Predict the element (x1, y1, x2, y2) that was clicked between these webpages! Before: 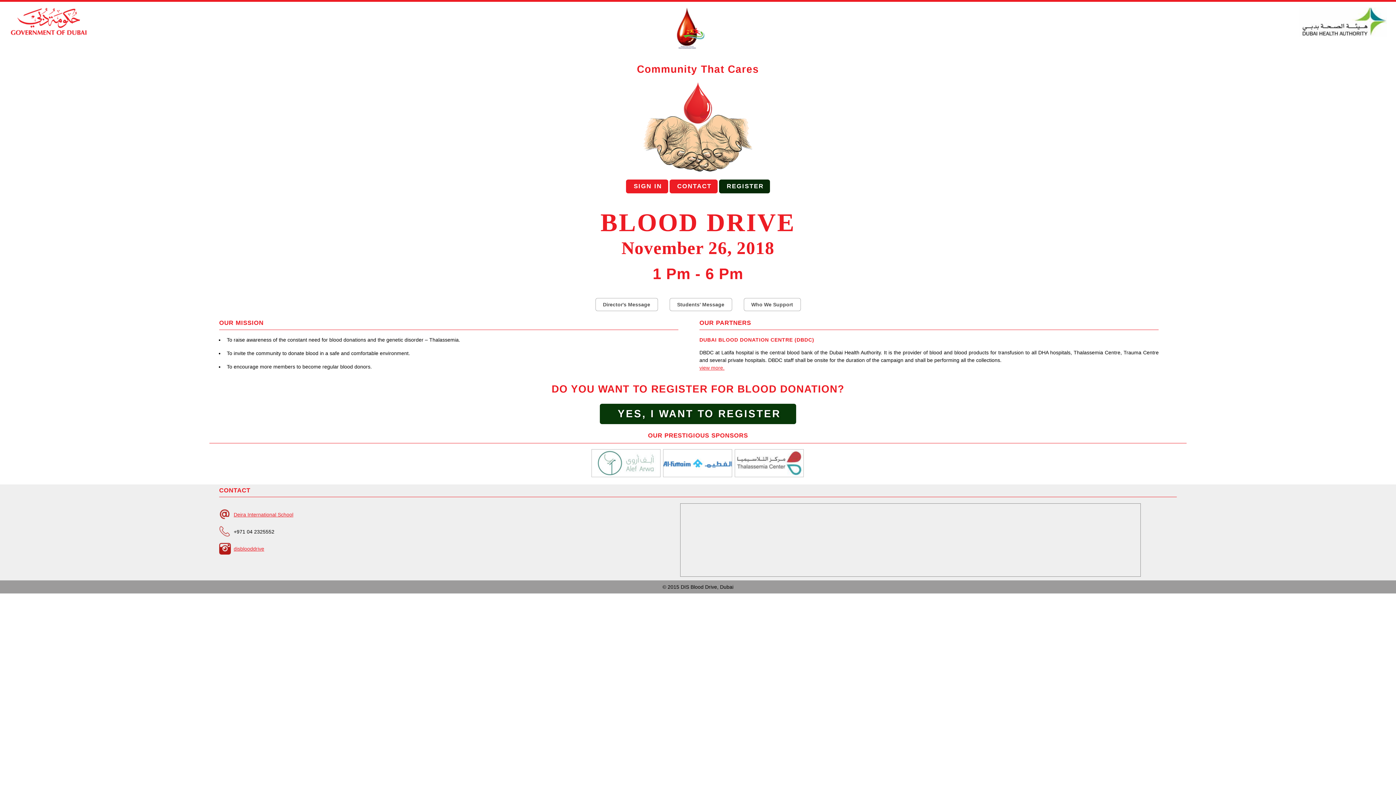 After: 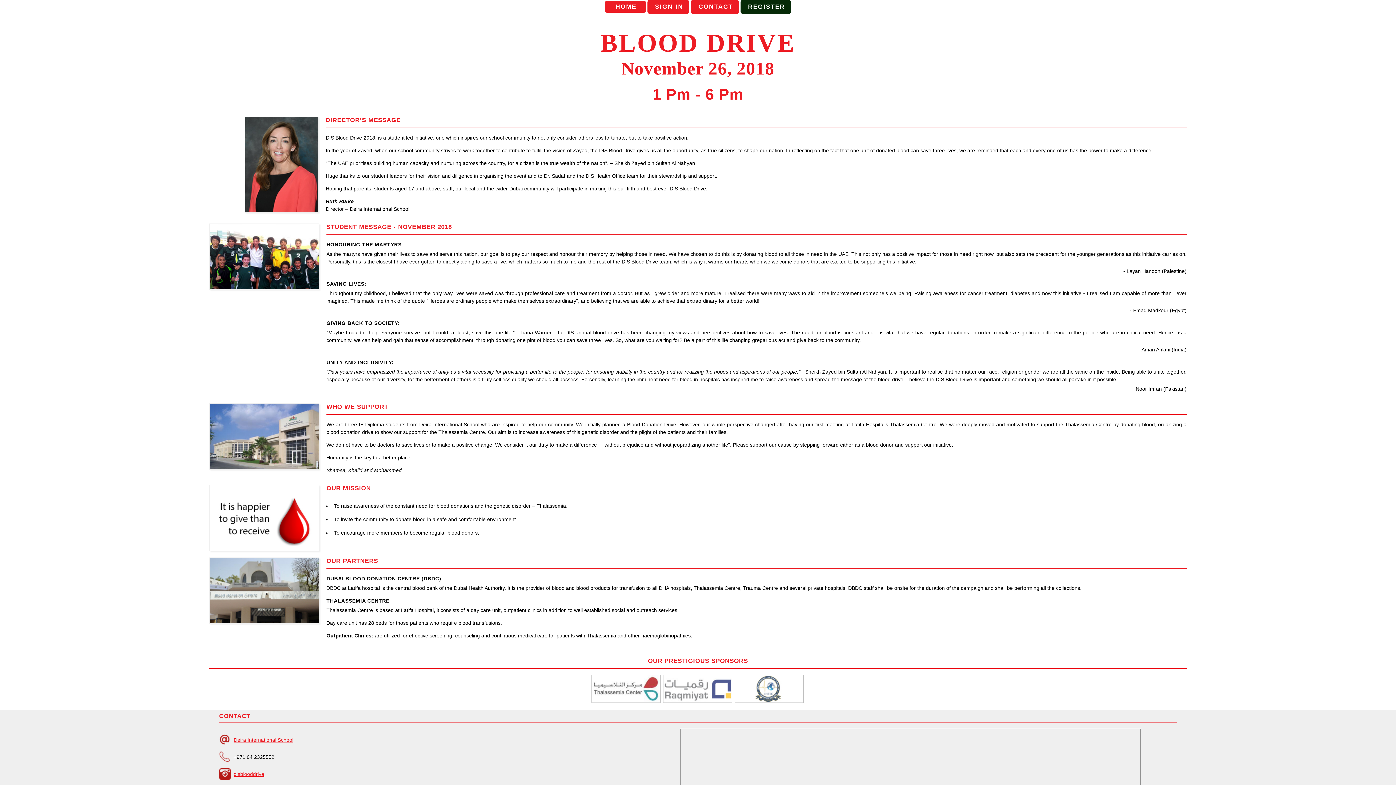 Action: label: Students' Message bbox: (677, 302, 724, 307)